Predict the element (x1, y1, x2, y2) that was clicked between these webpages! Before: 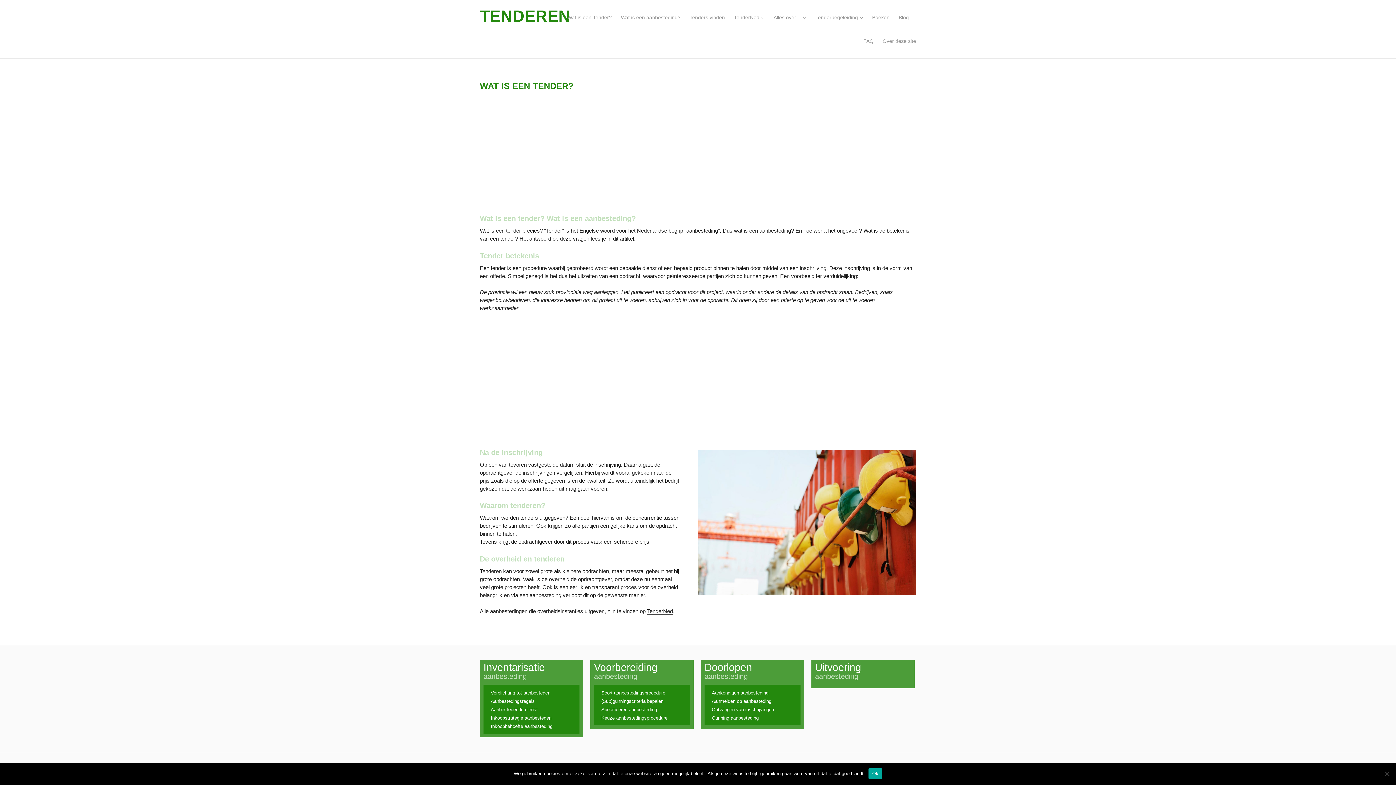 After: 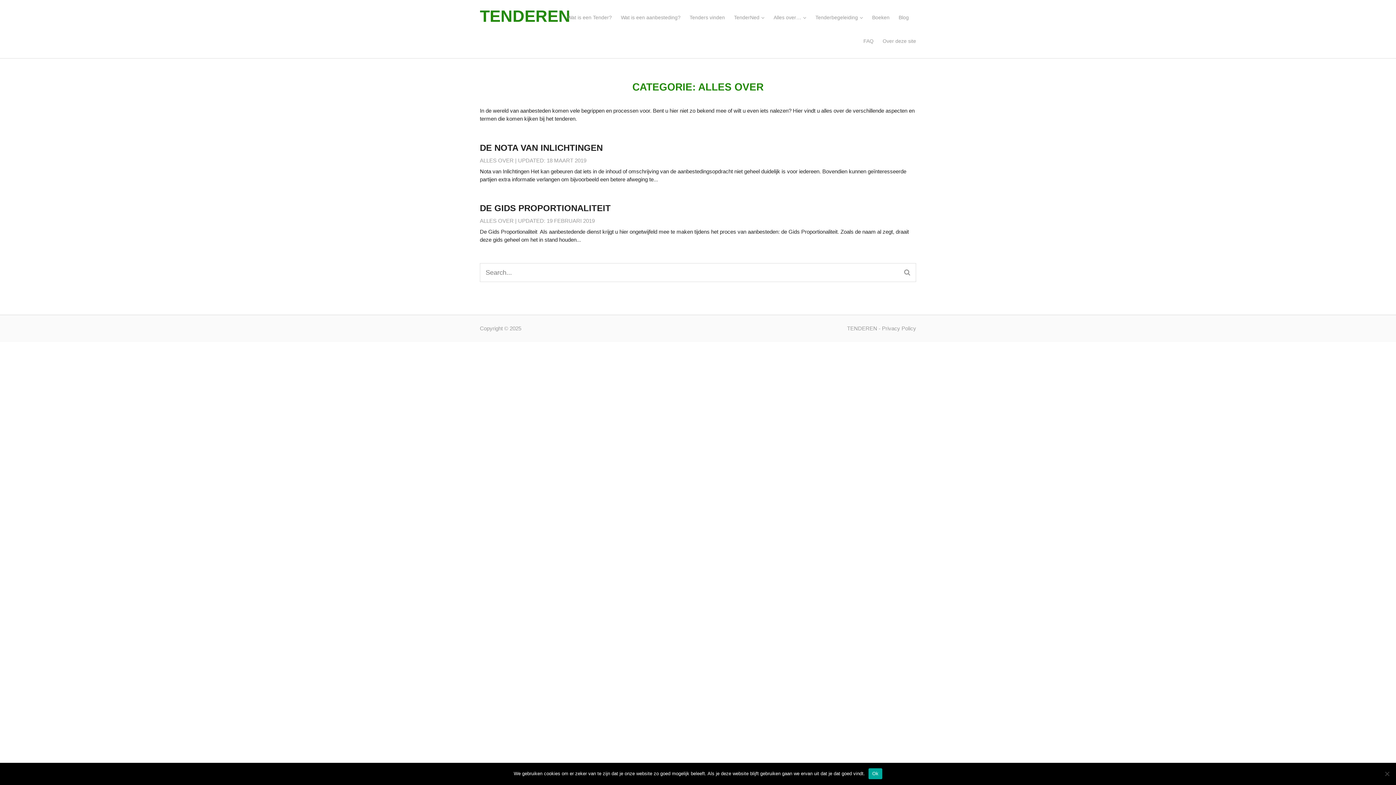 Action: label: Alles over… bbox: (773, 14, 813, 21)